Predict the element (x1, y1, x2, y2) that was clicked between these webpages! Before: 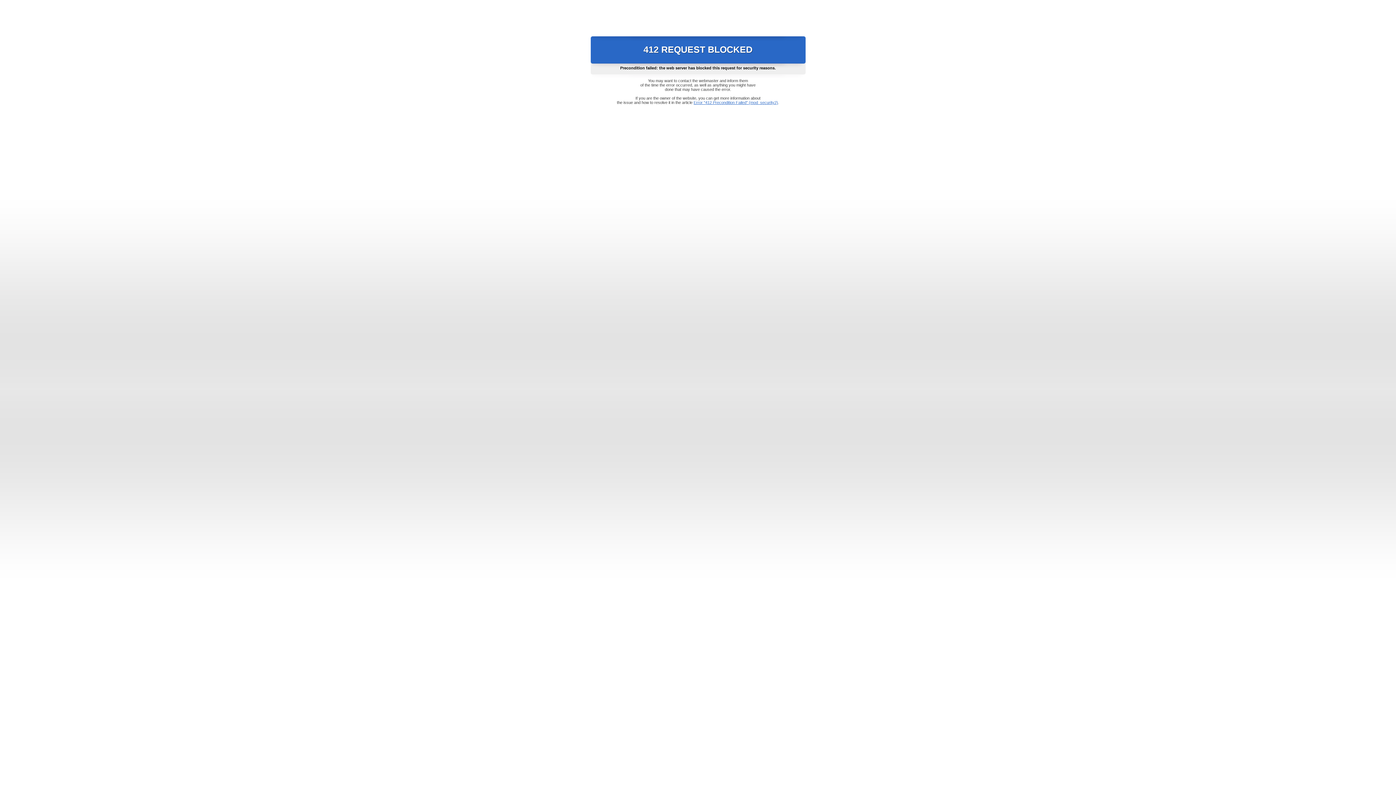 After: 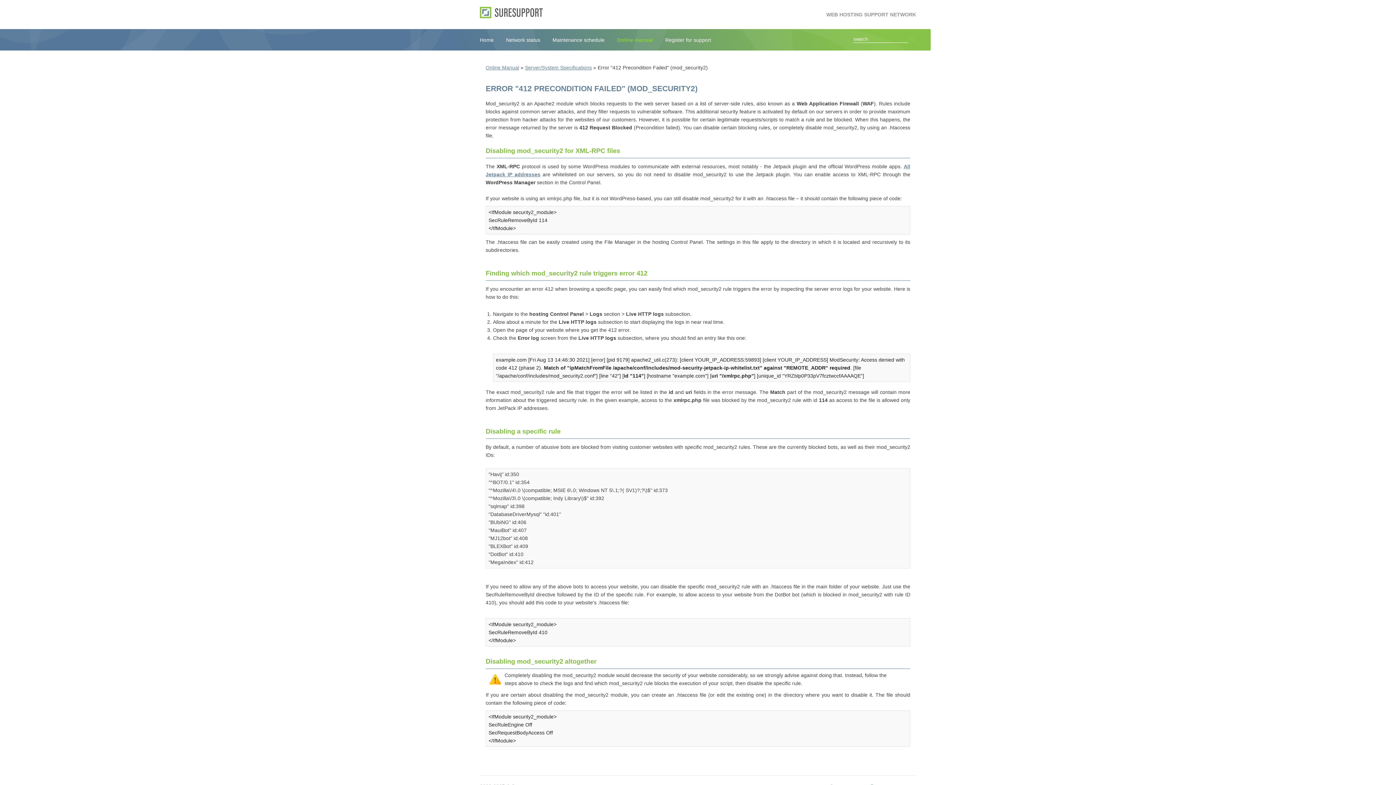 Action: label: Error "412 Precondition Failed" (mod_security2) bbox: (693, 100, 778, 104)